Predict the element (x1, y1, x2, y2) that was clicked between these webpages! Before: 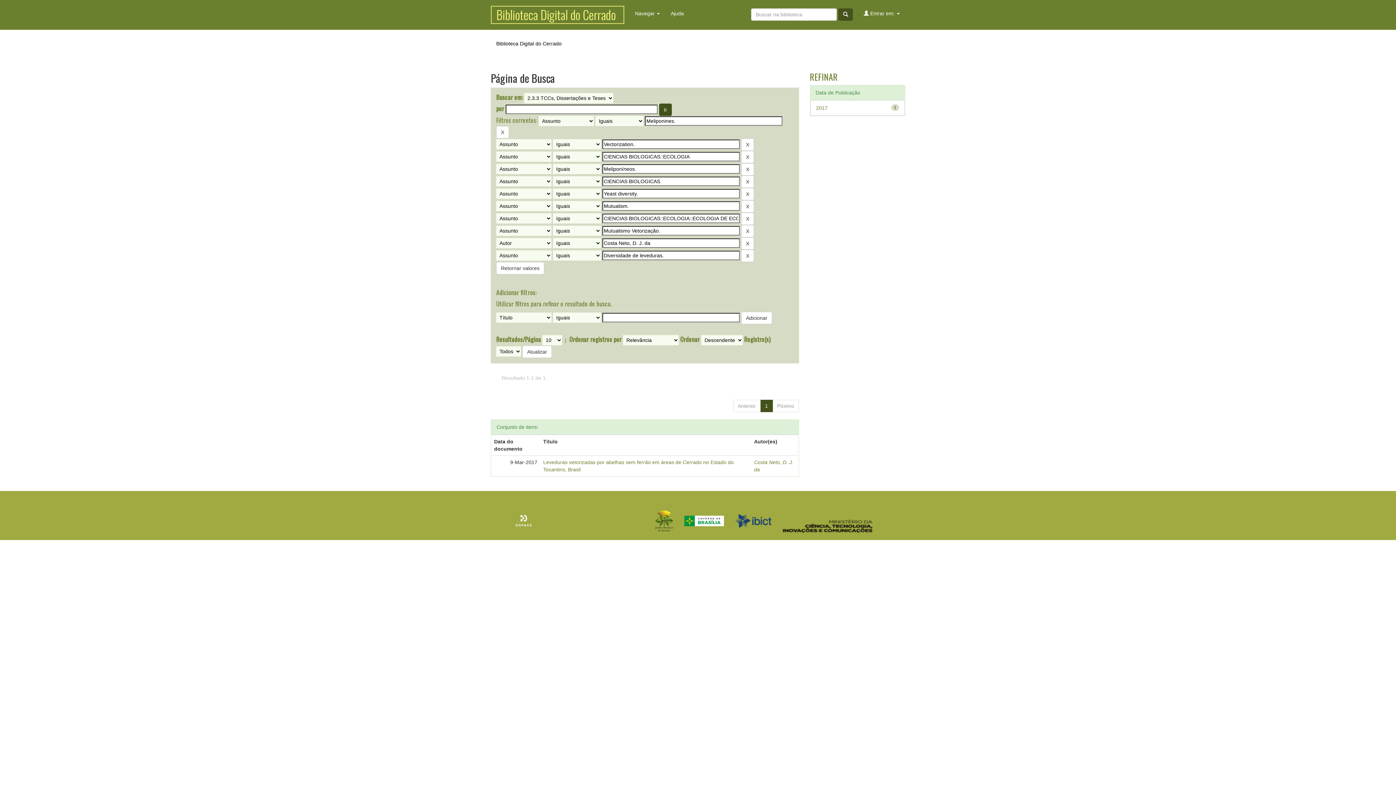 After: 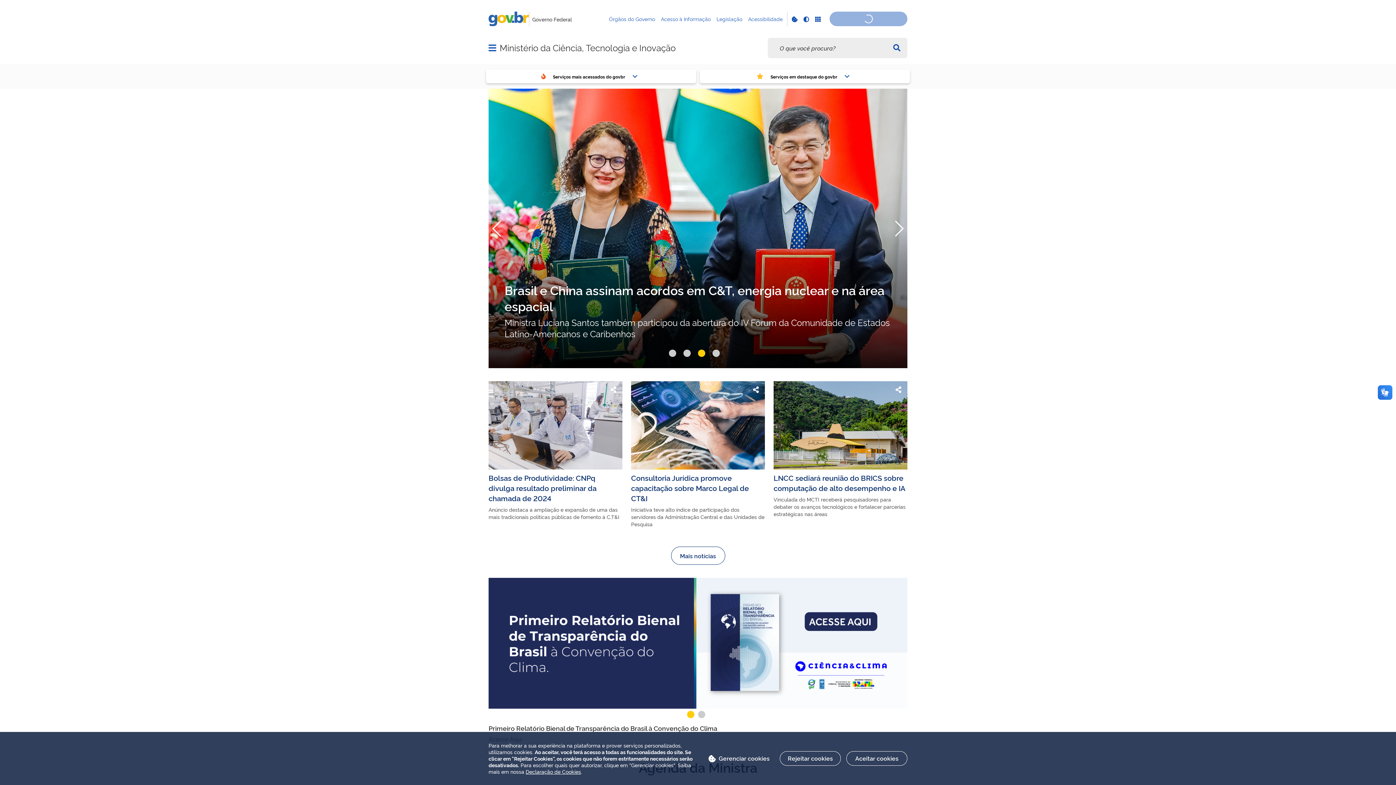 Action: bbox: (782, 509, 877, 533)